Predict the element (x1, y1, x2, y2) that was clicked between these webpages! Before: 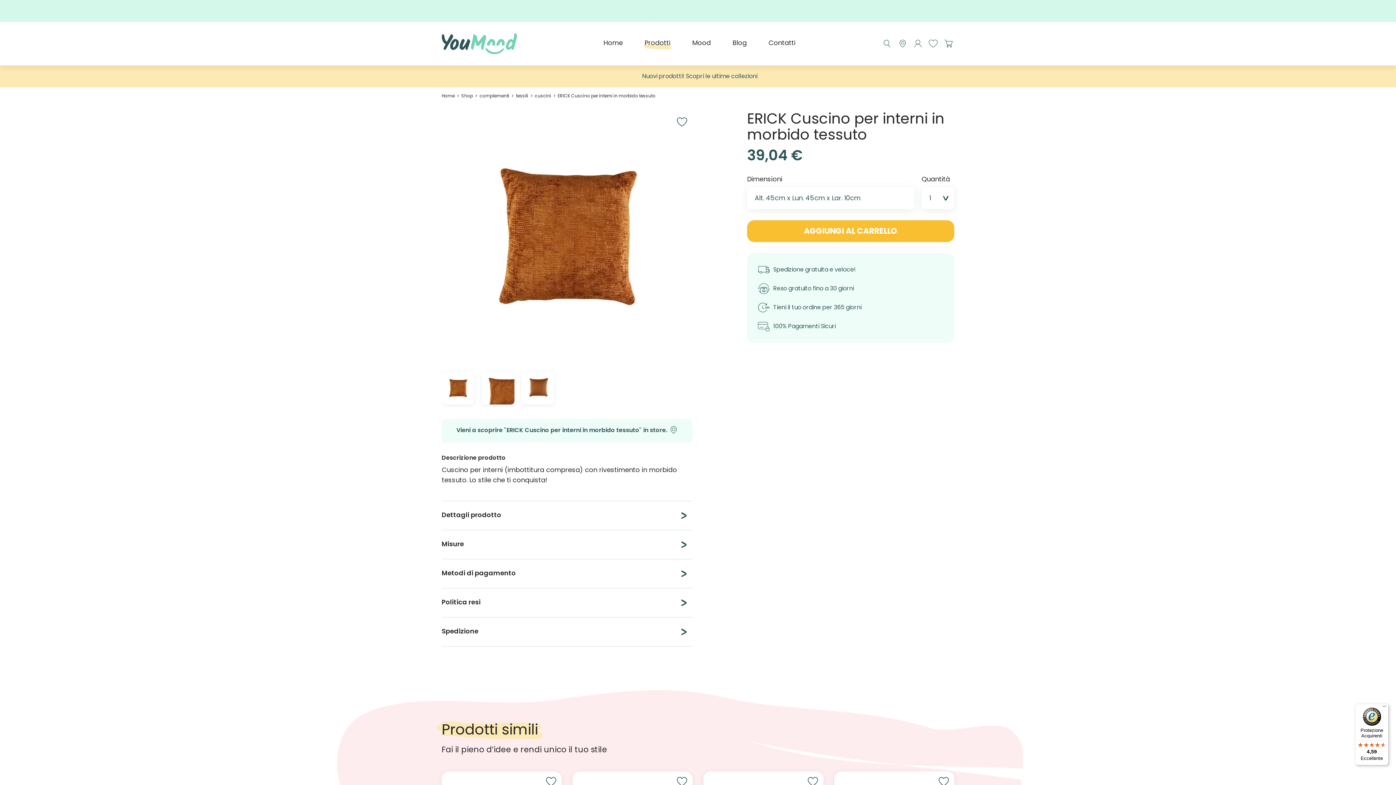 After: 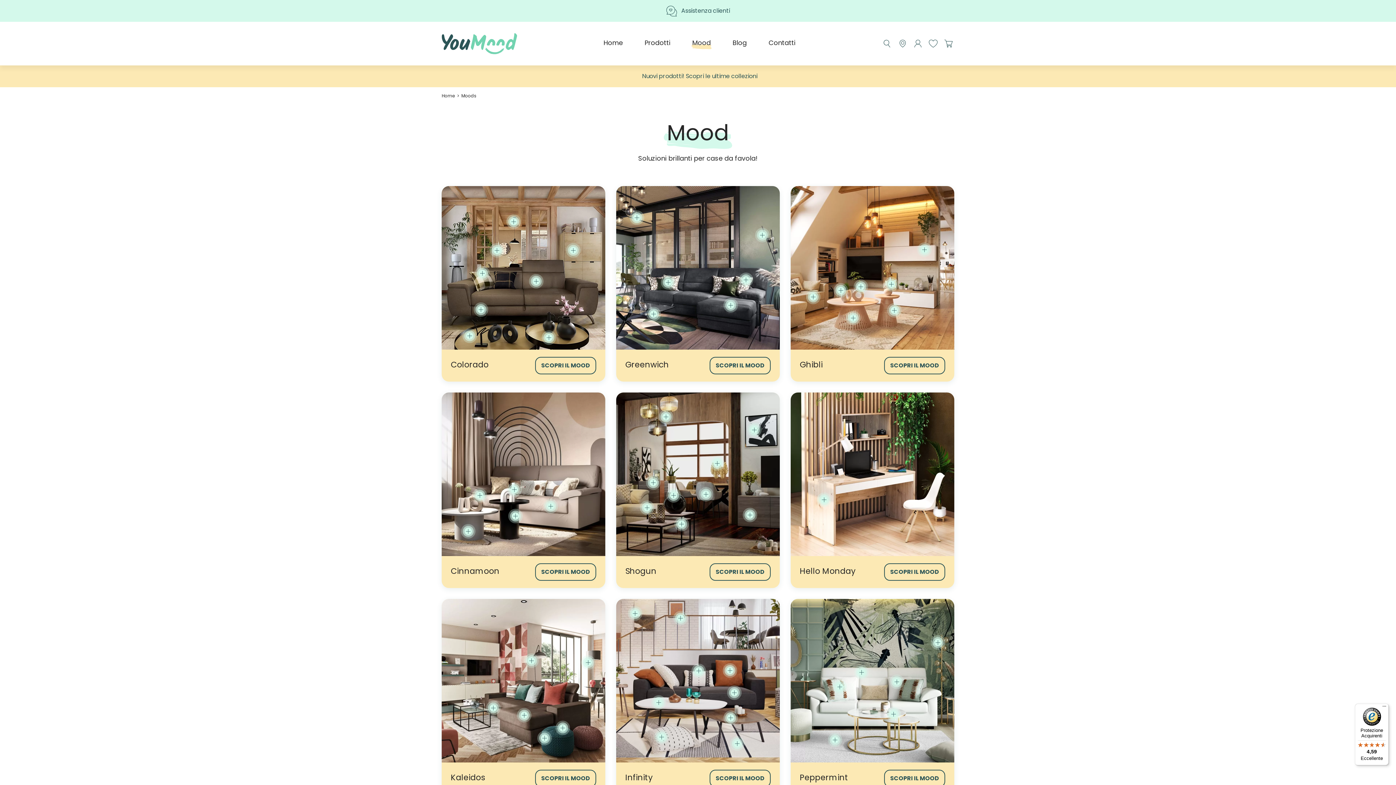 Action: bbox: (692, 21, 710, 65) label: Mood